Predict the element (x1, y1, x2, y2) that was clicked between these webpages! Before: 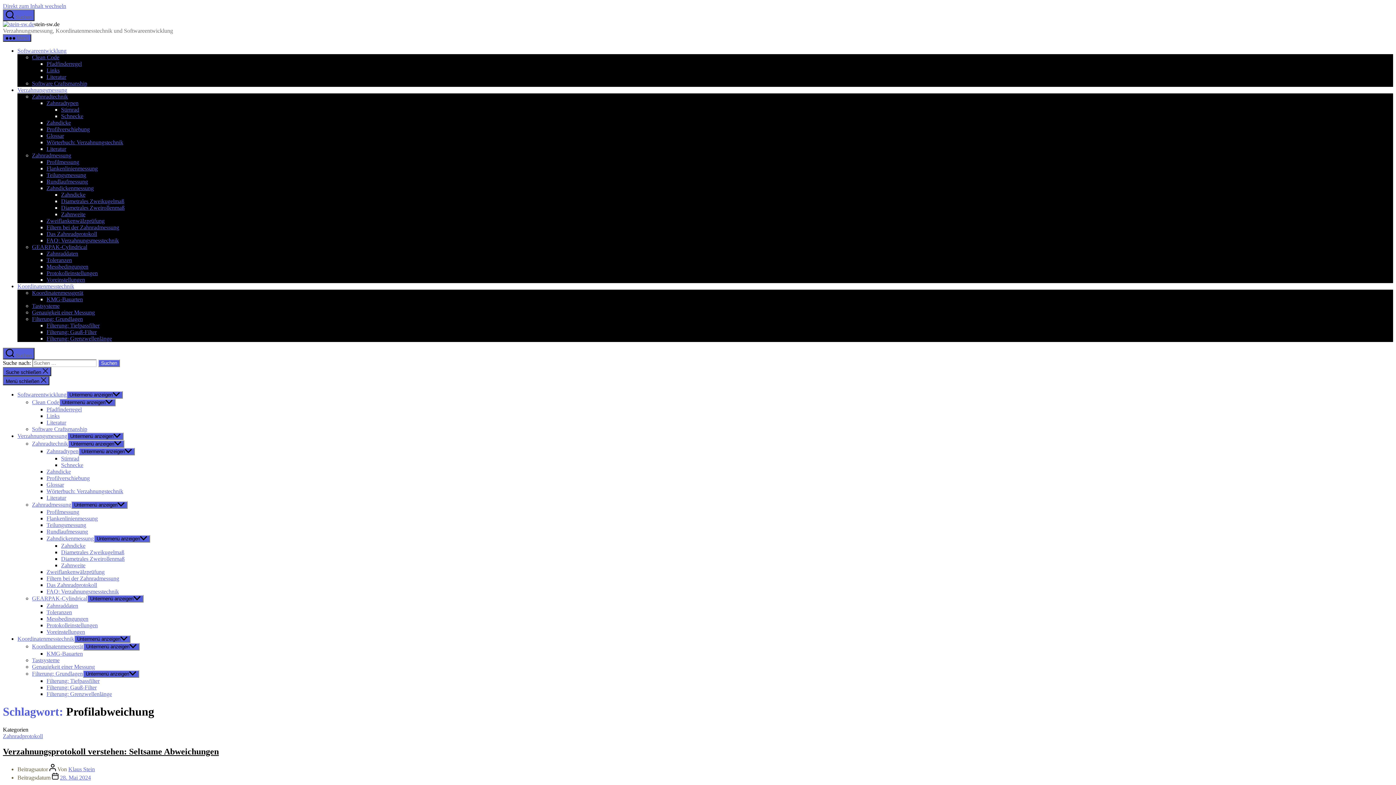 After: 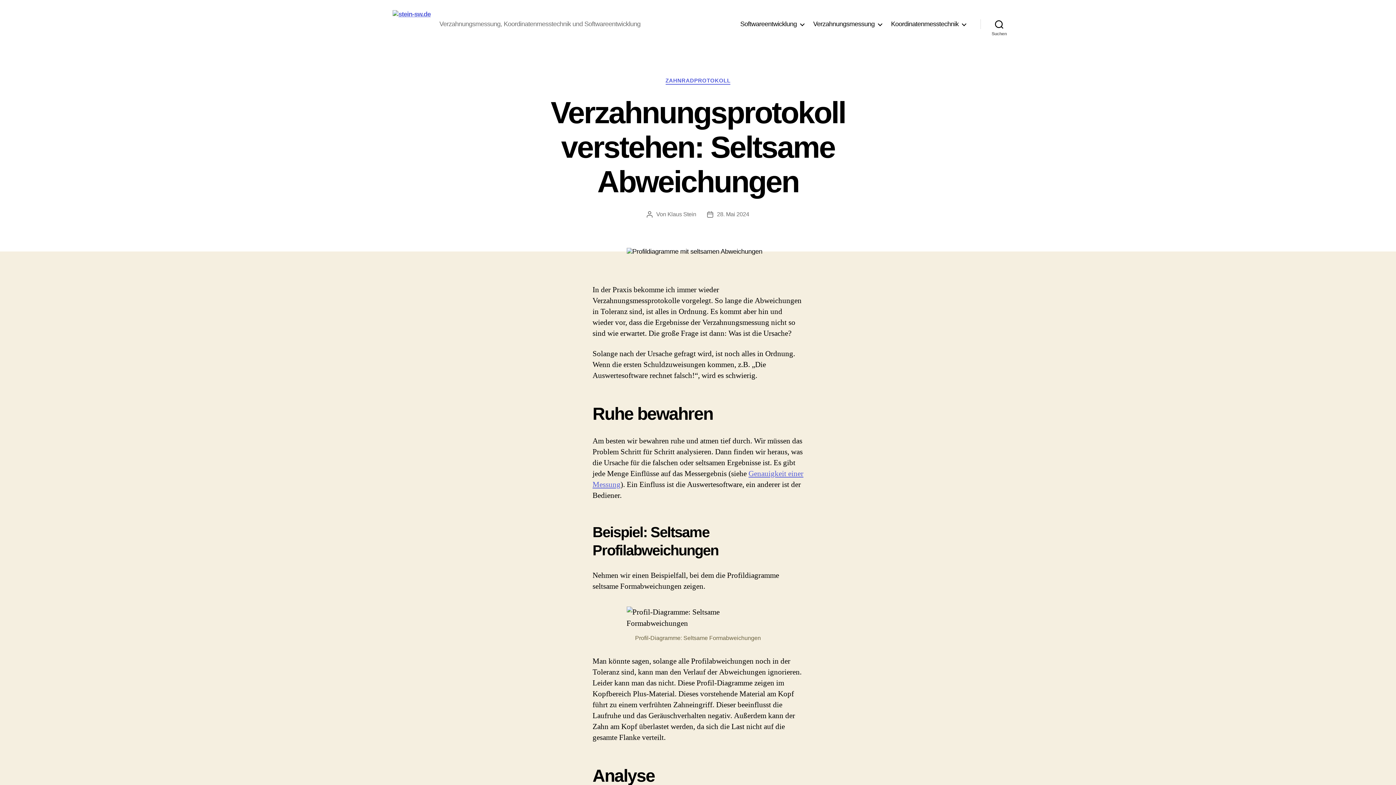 Action: bbox: (2, 747, 218, 756) label: Verzahnungsprotokoll verstehen: Seltsame Abweichungen